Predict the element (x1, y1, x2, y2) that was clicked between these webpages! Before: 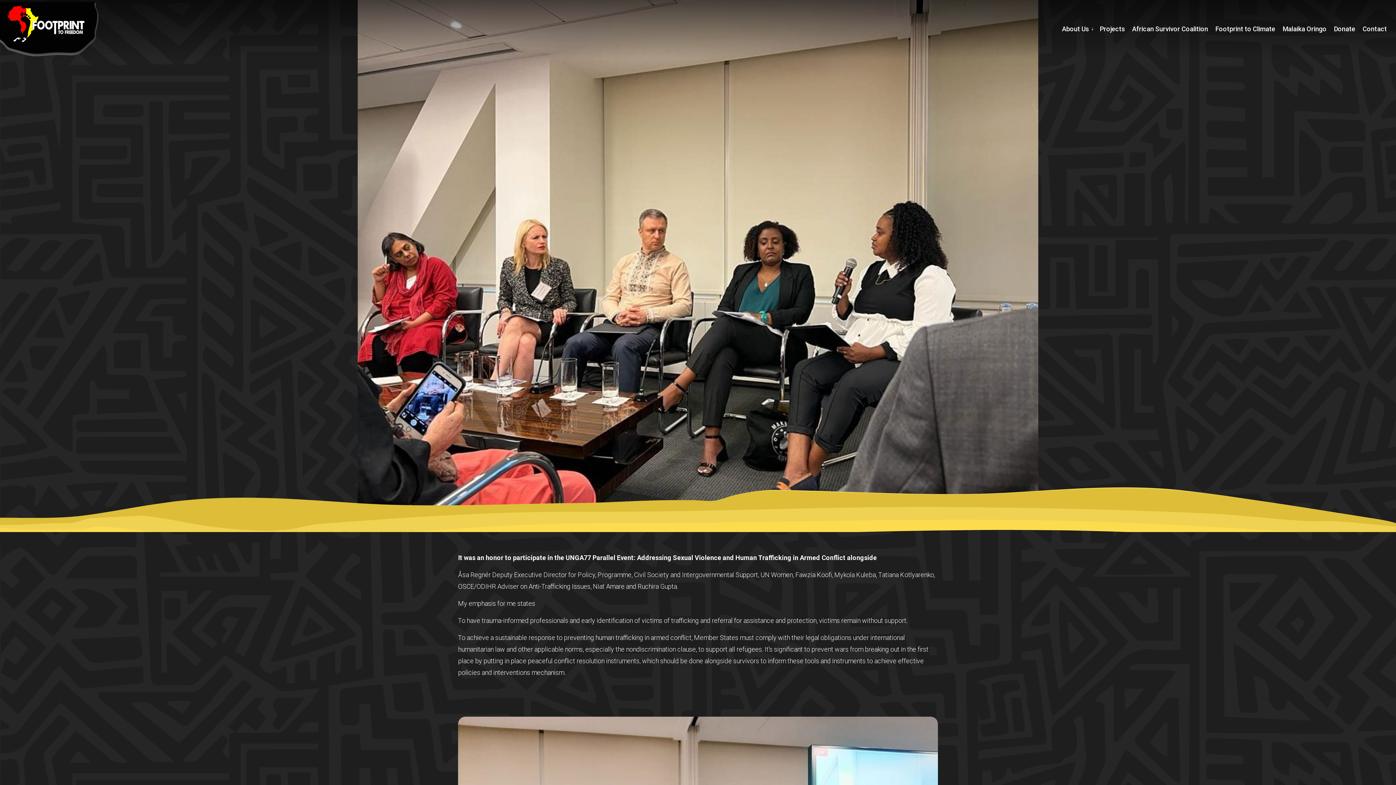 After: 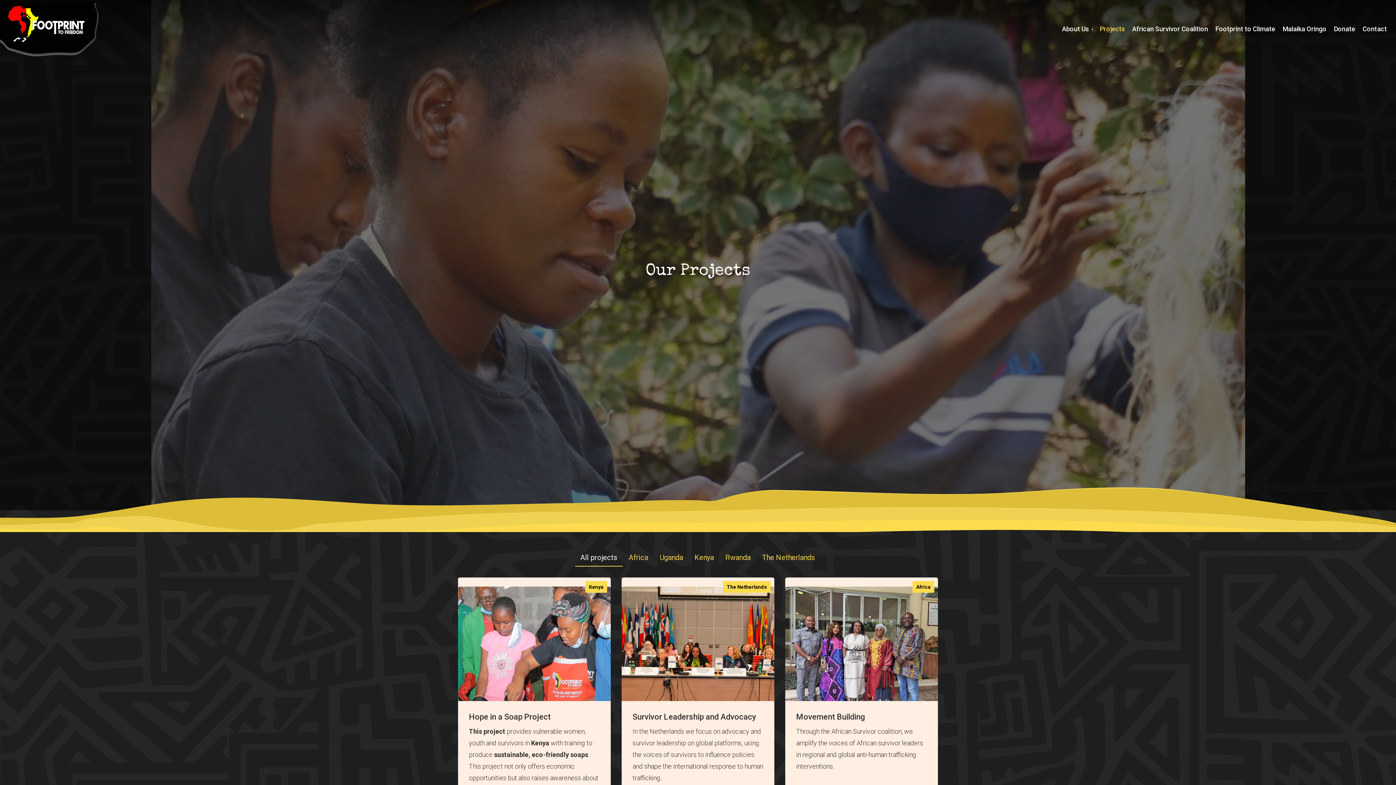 Action: label: Projects bbox: (1096, 0, 1128, 58)